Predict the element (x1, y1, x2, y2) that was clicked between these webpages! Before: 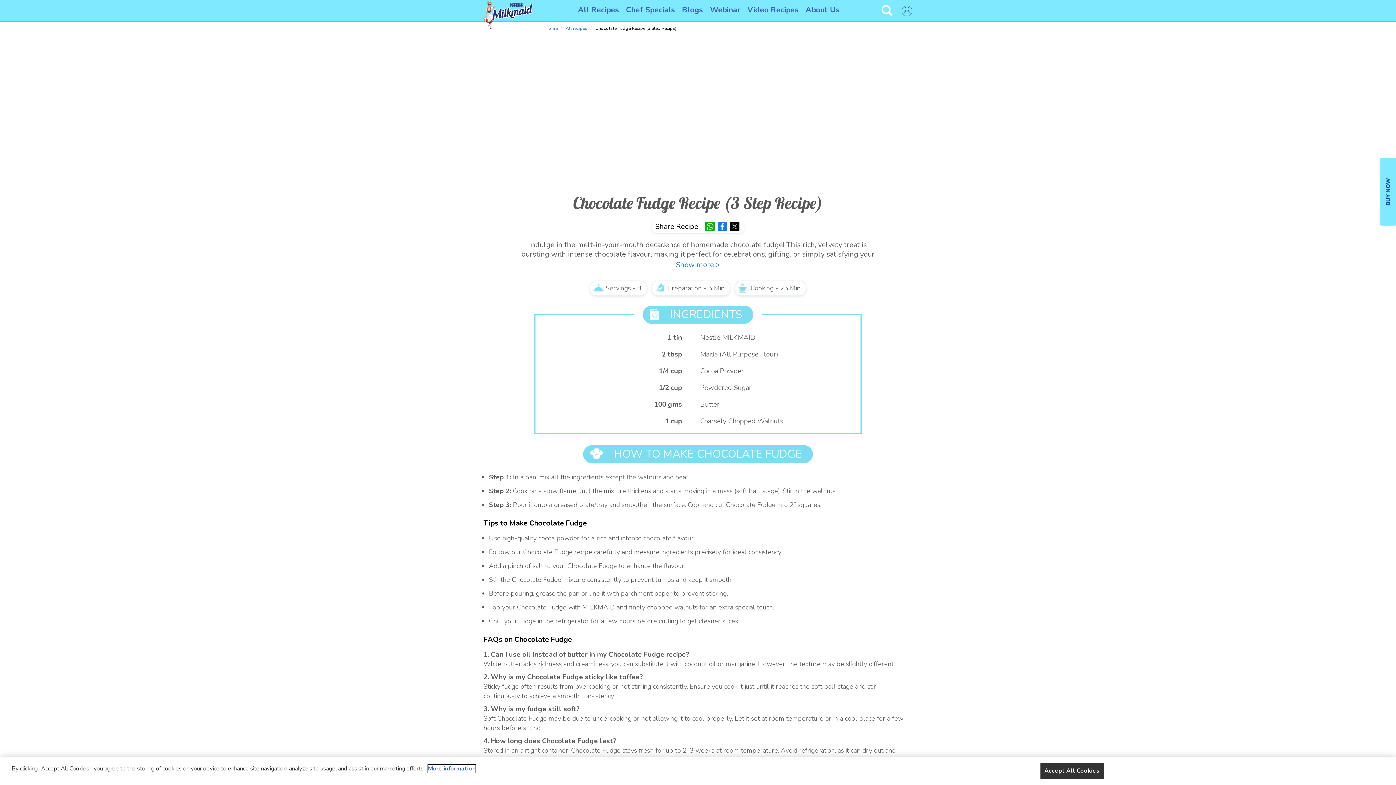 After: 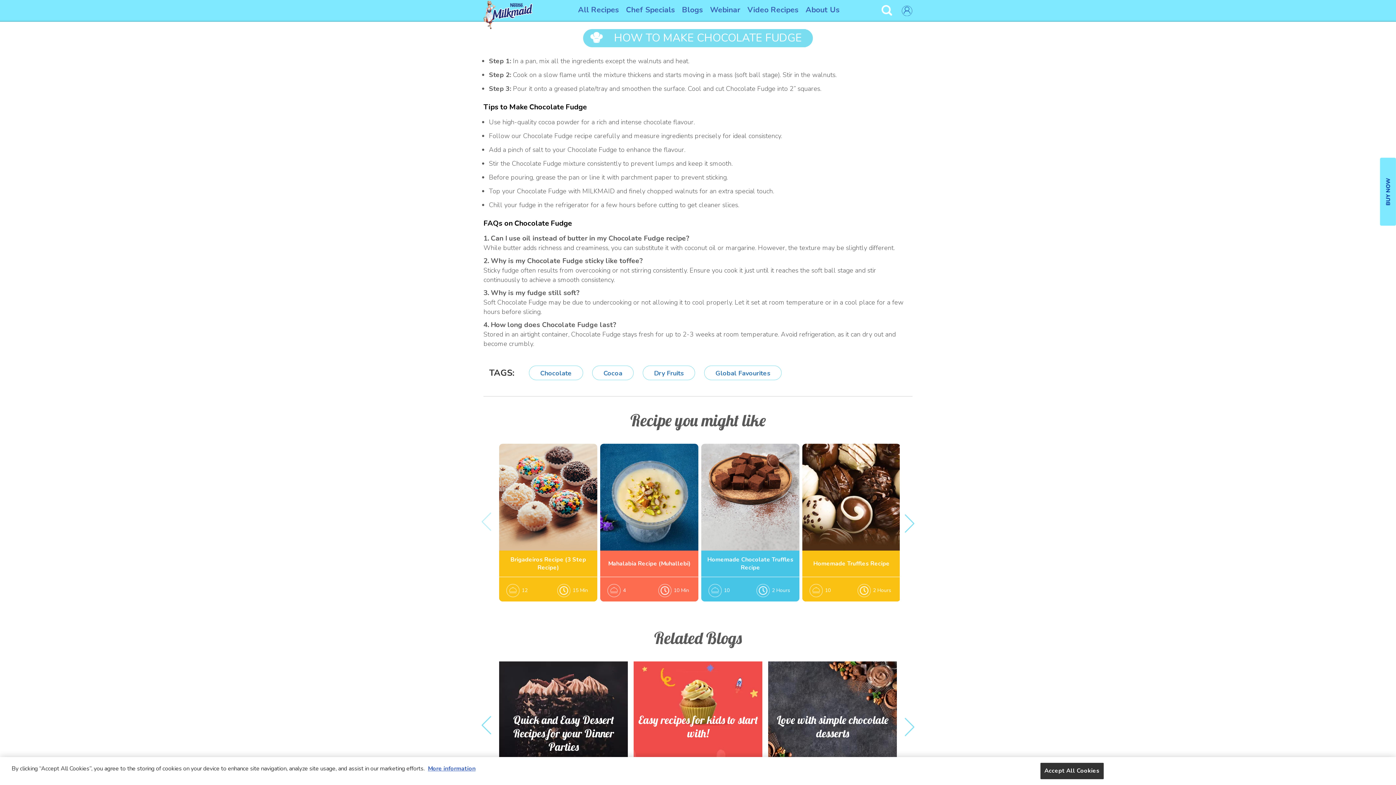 Action: bbox: (732, 277, 808, 299) label: Cooking - 25 Min